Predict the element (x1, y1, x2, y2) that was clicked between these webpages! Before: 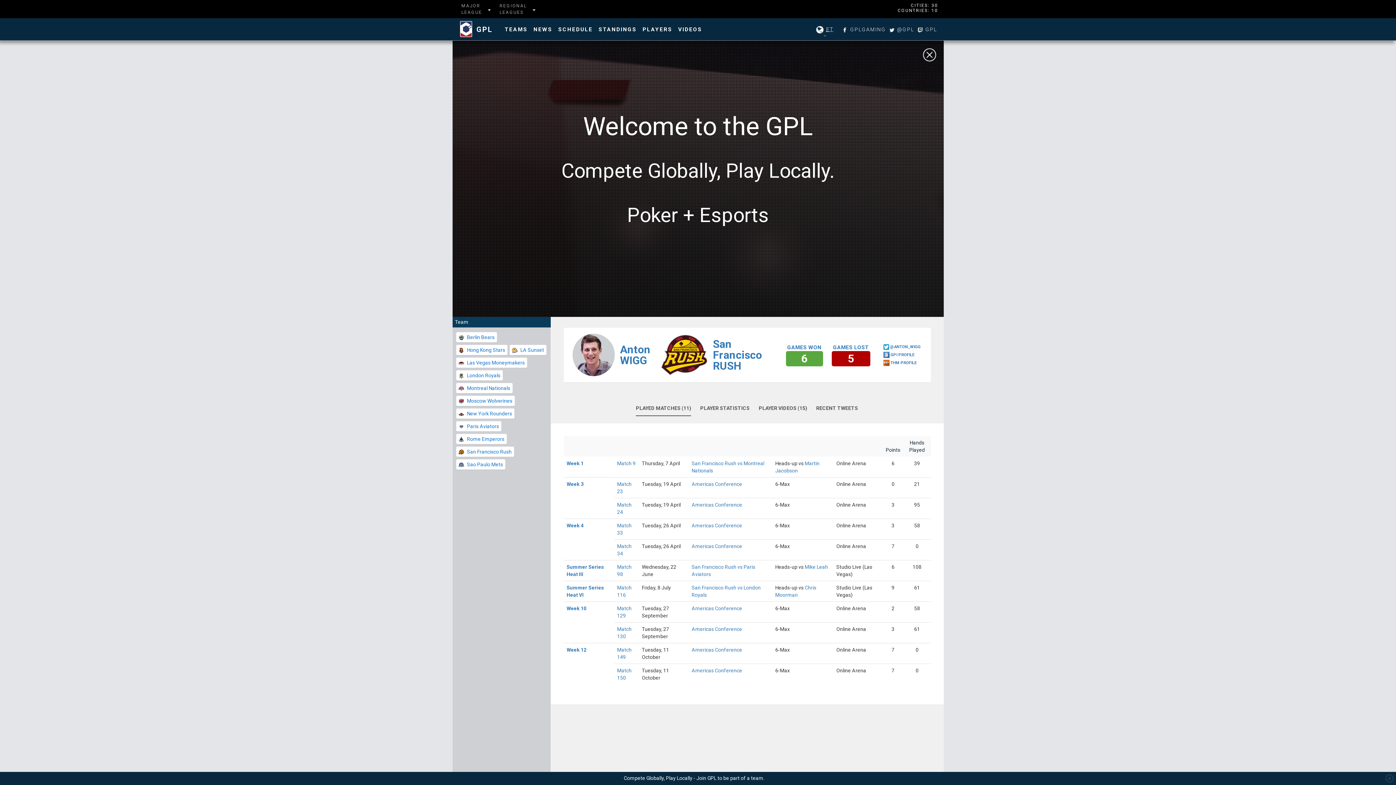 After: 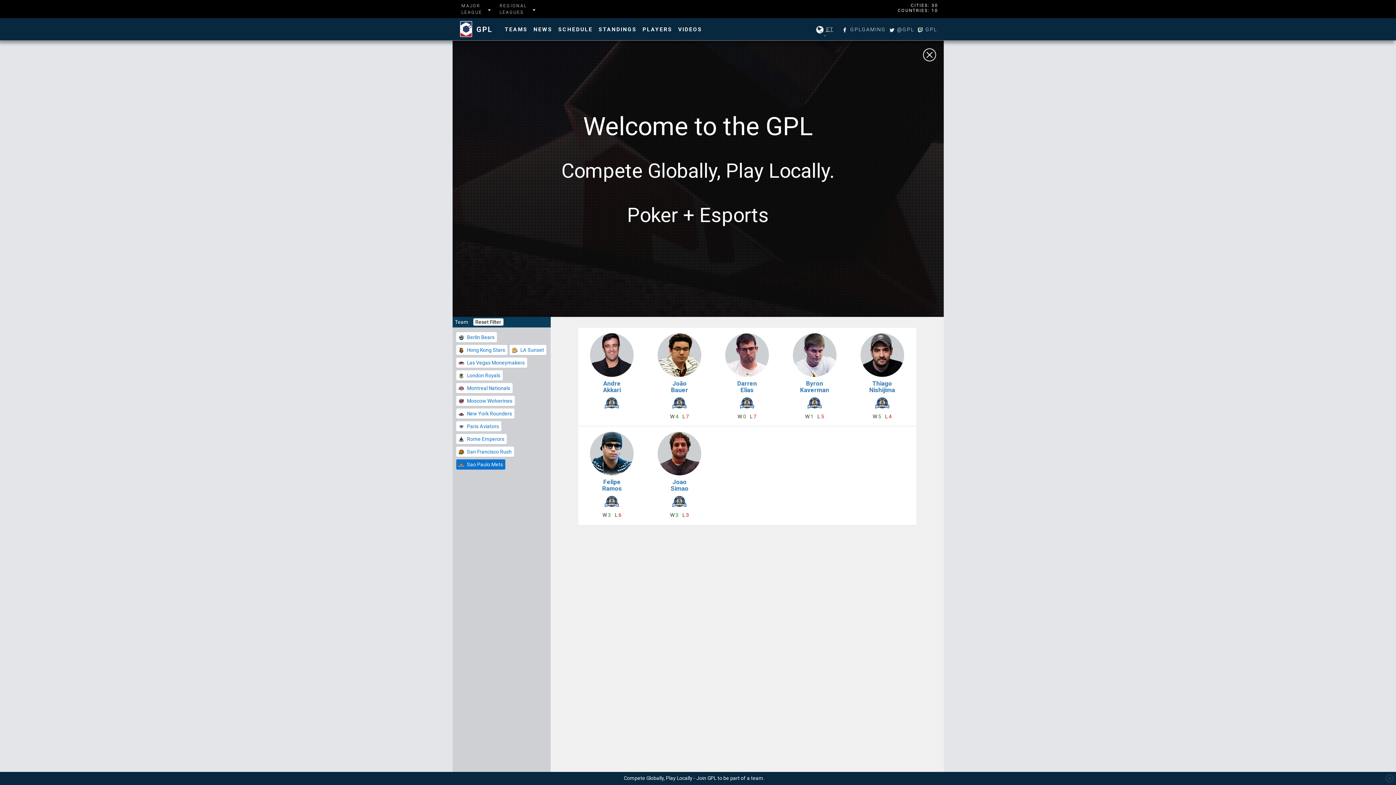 Action: label:  Sao Paulo Mets bbox: (456, 459, 505, 469)